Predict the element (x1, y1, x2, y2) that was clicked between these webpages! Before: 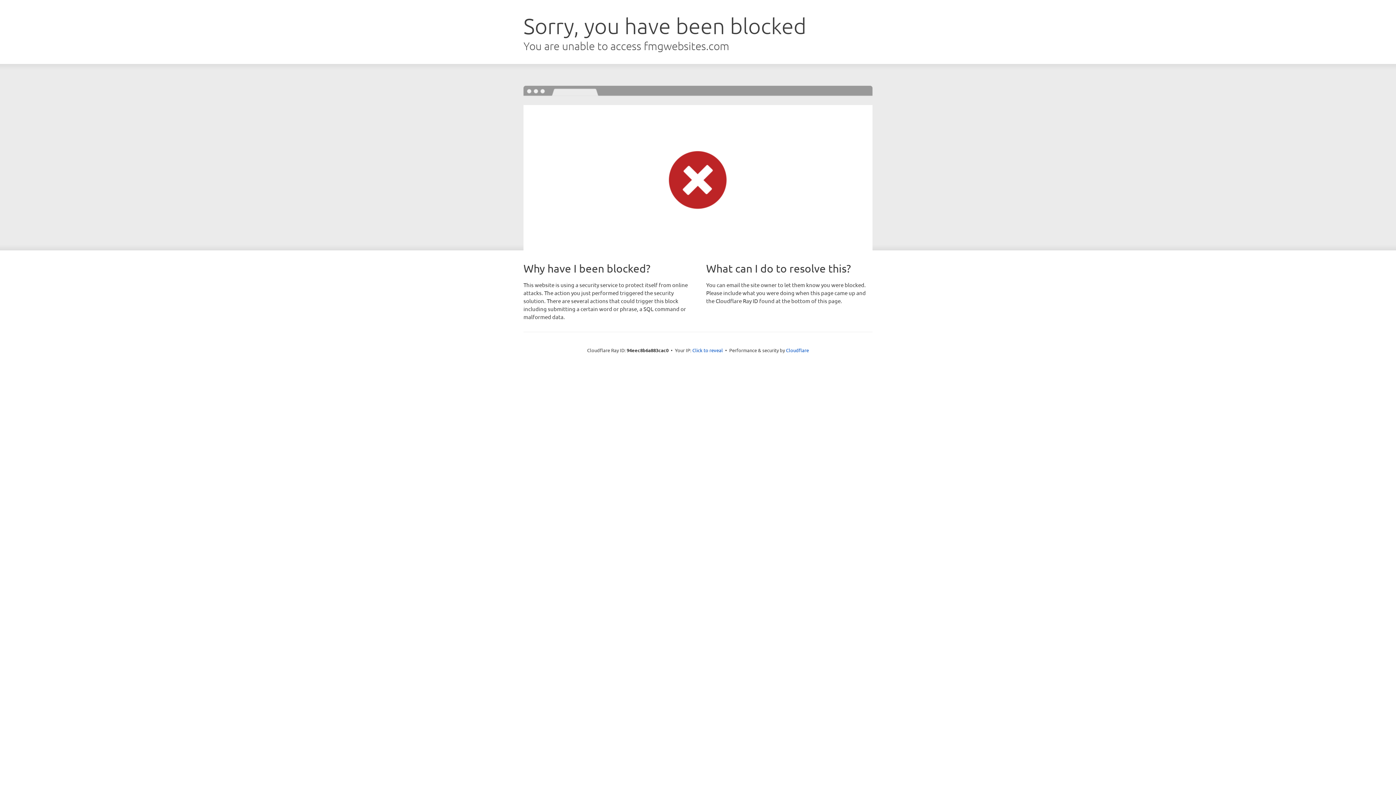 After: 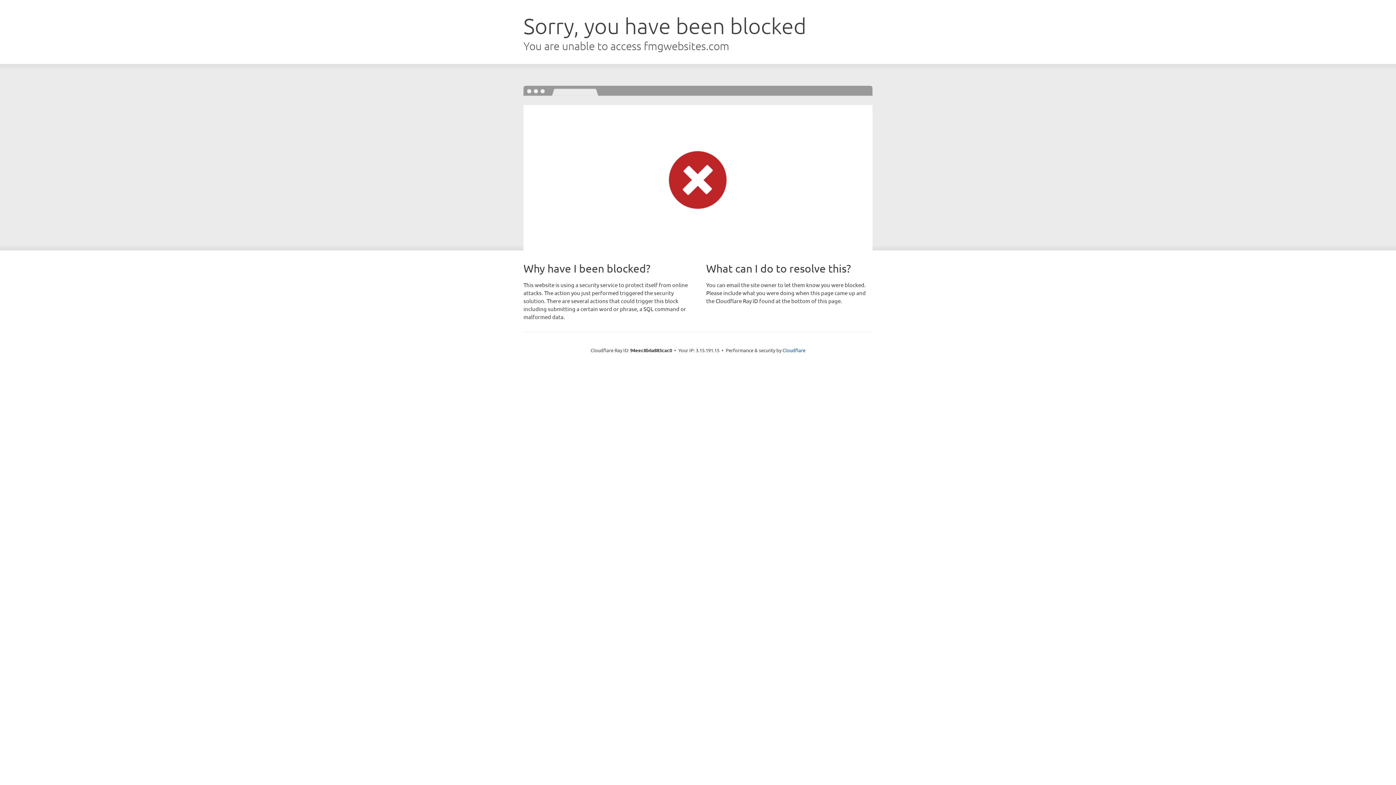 Action: bbox: (692, 346, 723, 353) label: Click to reveal